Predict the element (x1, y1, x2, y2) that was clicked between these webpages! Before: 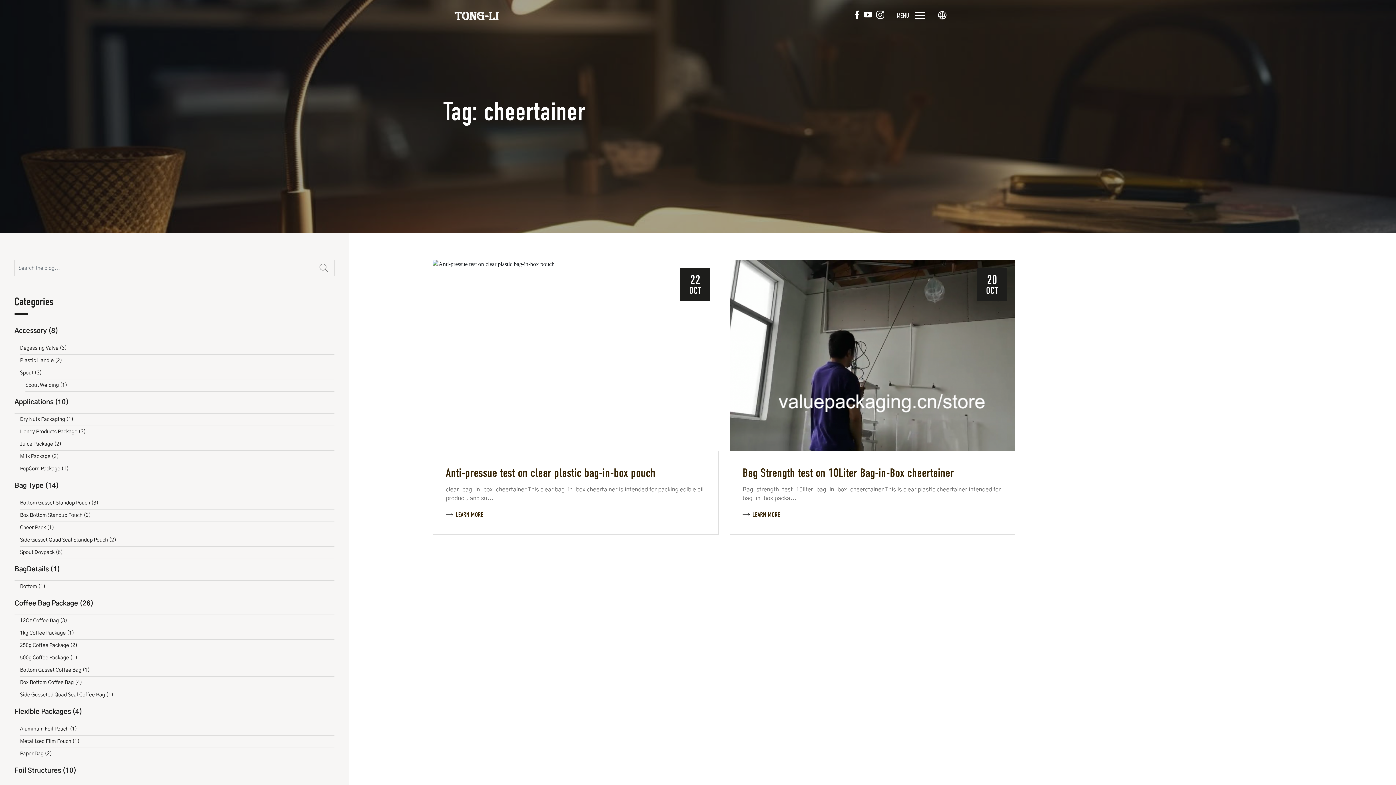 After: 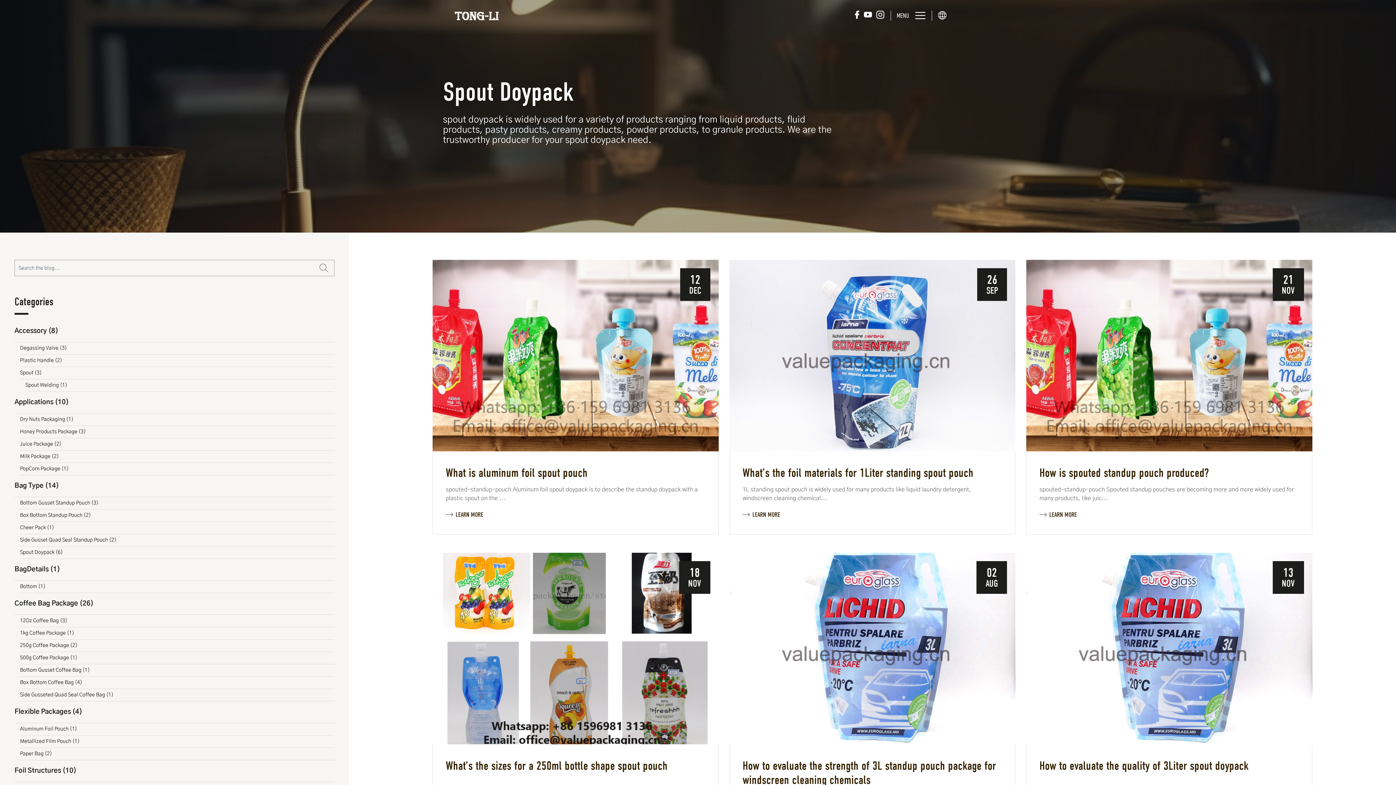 Action: label: Spout Doypack (6) bbox: (20, 546, 334, 559)